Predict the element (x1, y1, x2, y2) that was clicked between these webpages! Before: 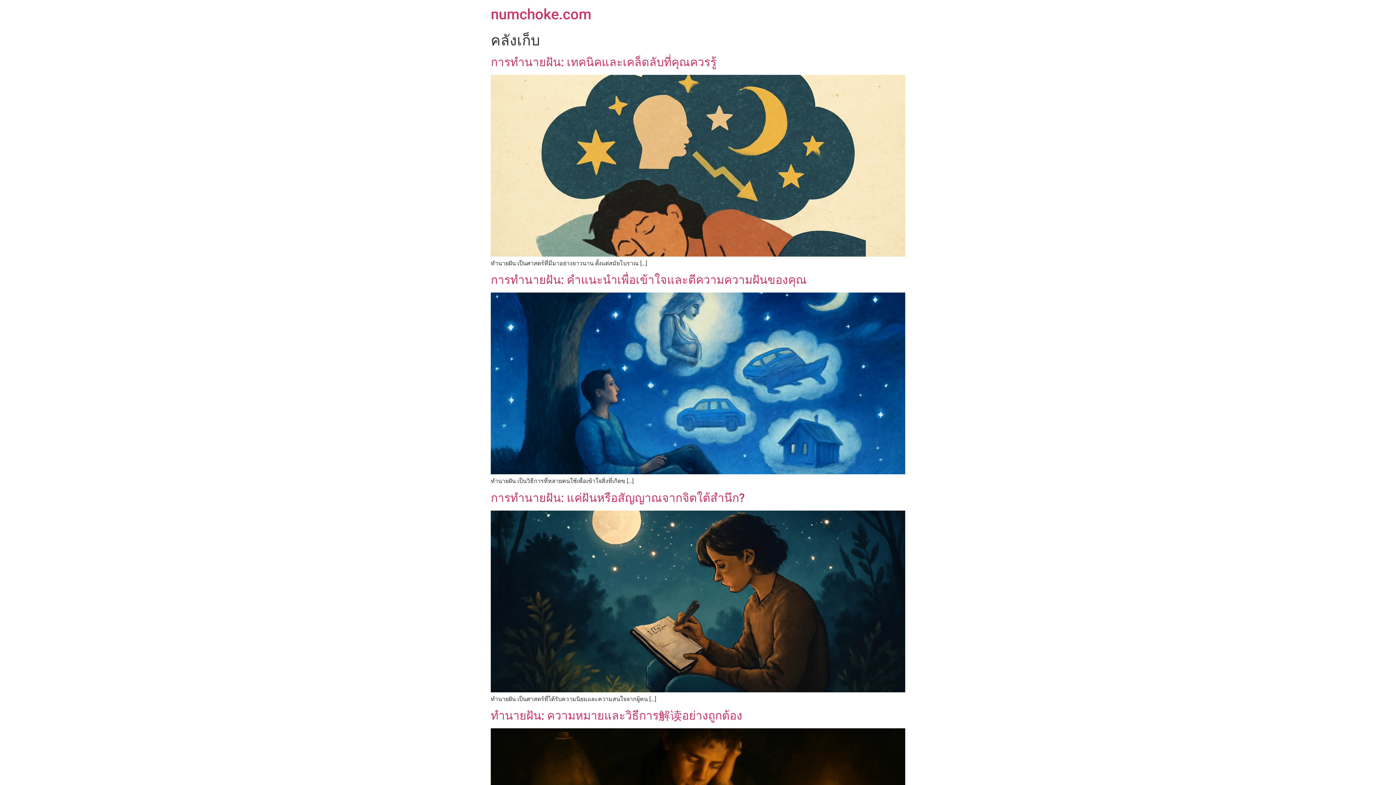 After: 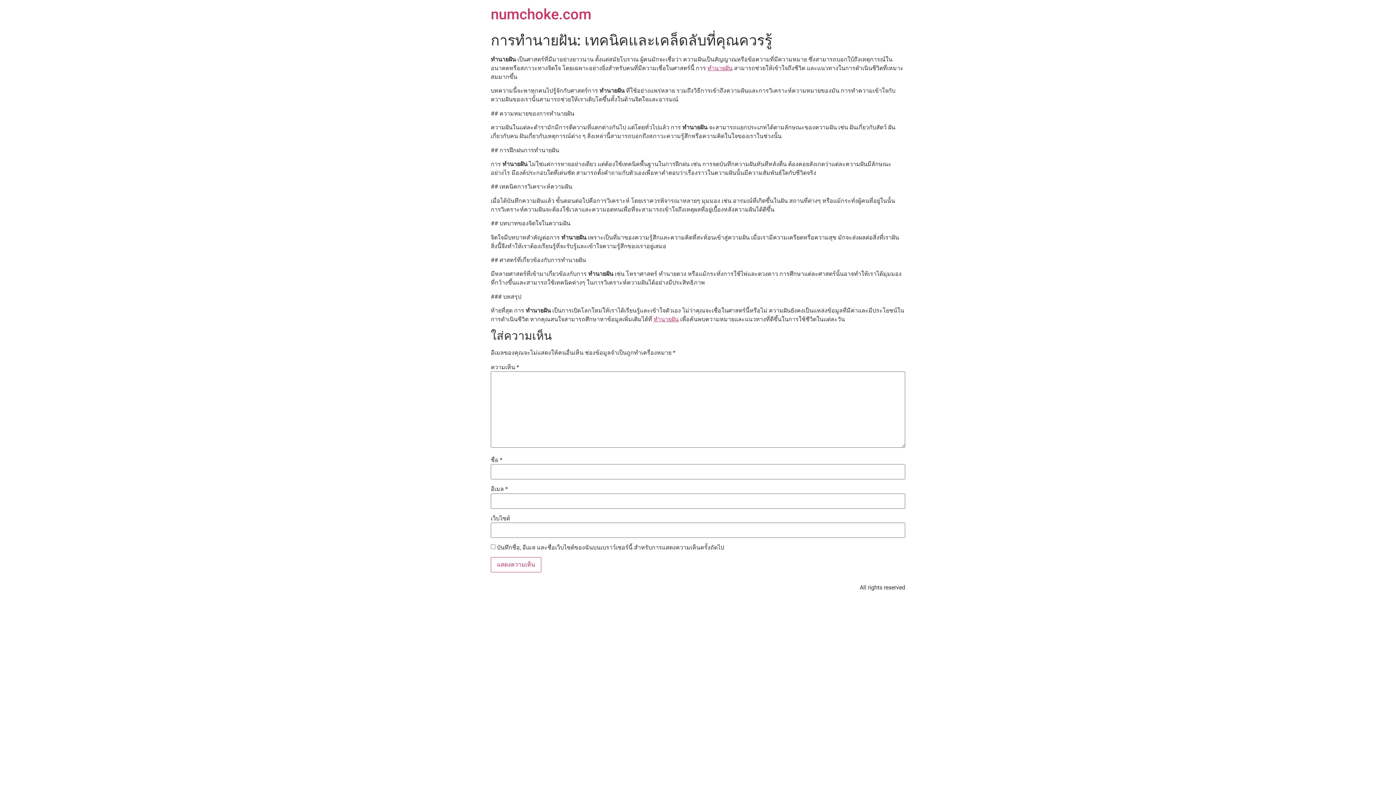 Action: bbox: (490, 55, 716, 69) label: การทำนายฝัน: เทคนิคและเคล็ดลับที่คุณควรรู้